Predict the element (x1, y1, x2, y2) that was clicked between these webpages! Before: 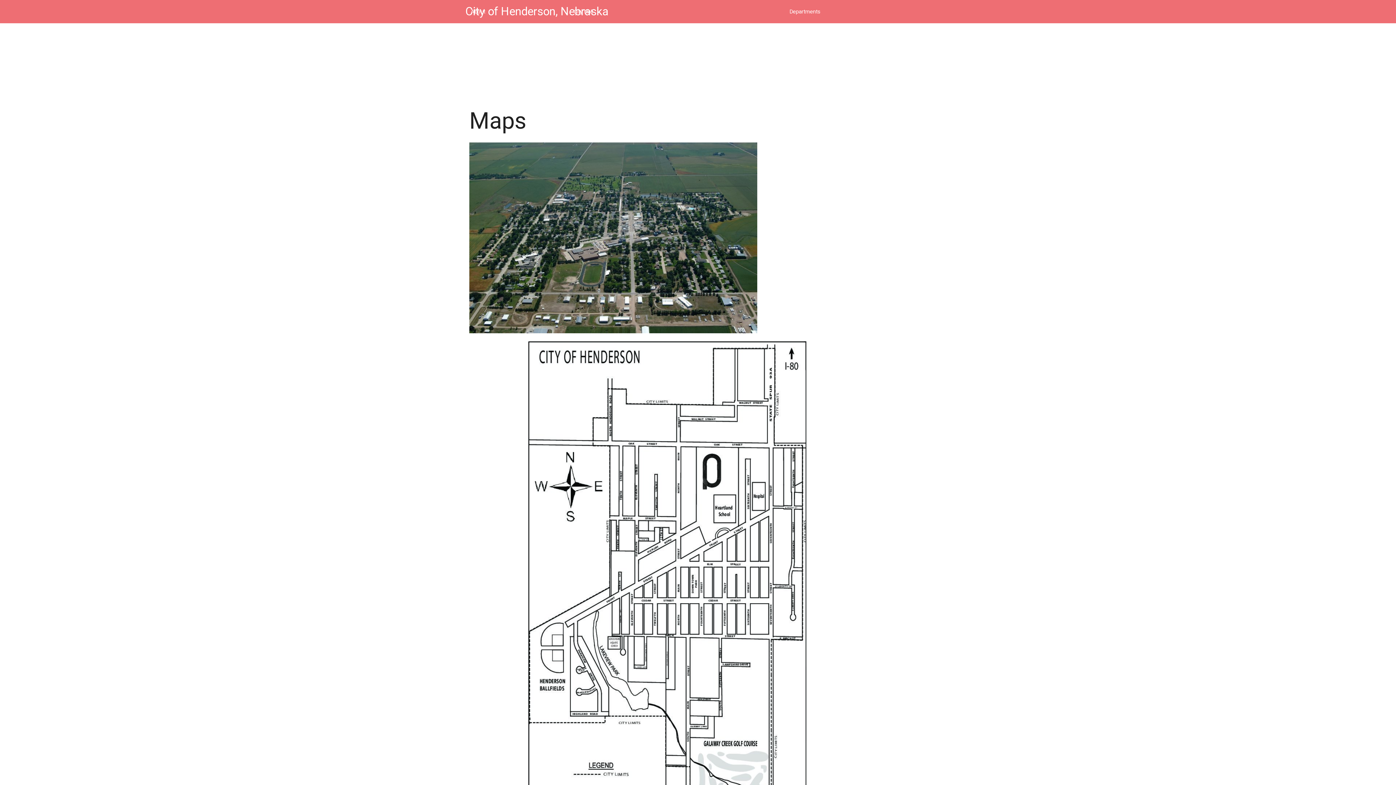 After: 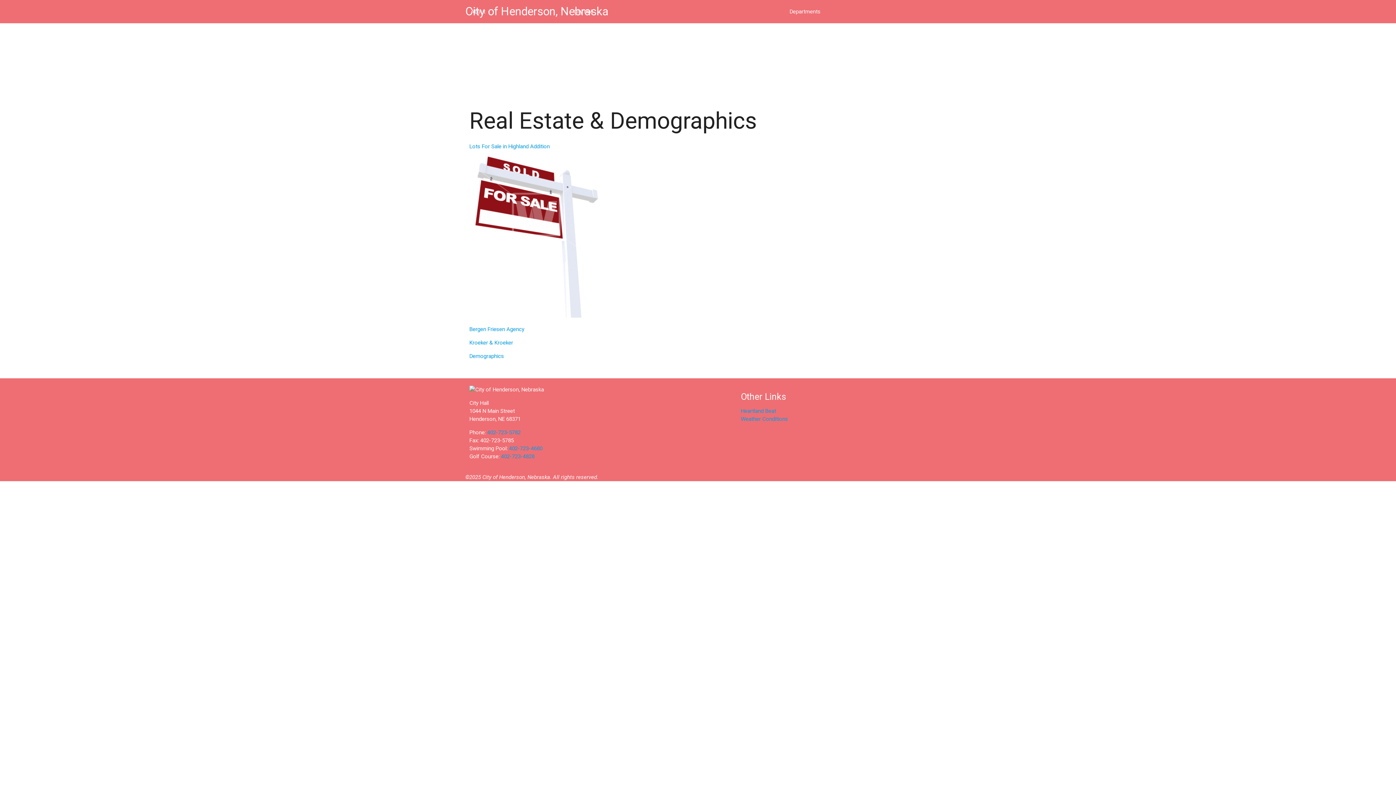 Action: label: Real Estate & Demographics bbox: (489, 23, 568, 46)